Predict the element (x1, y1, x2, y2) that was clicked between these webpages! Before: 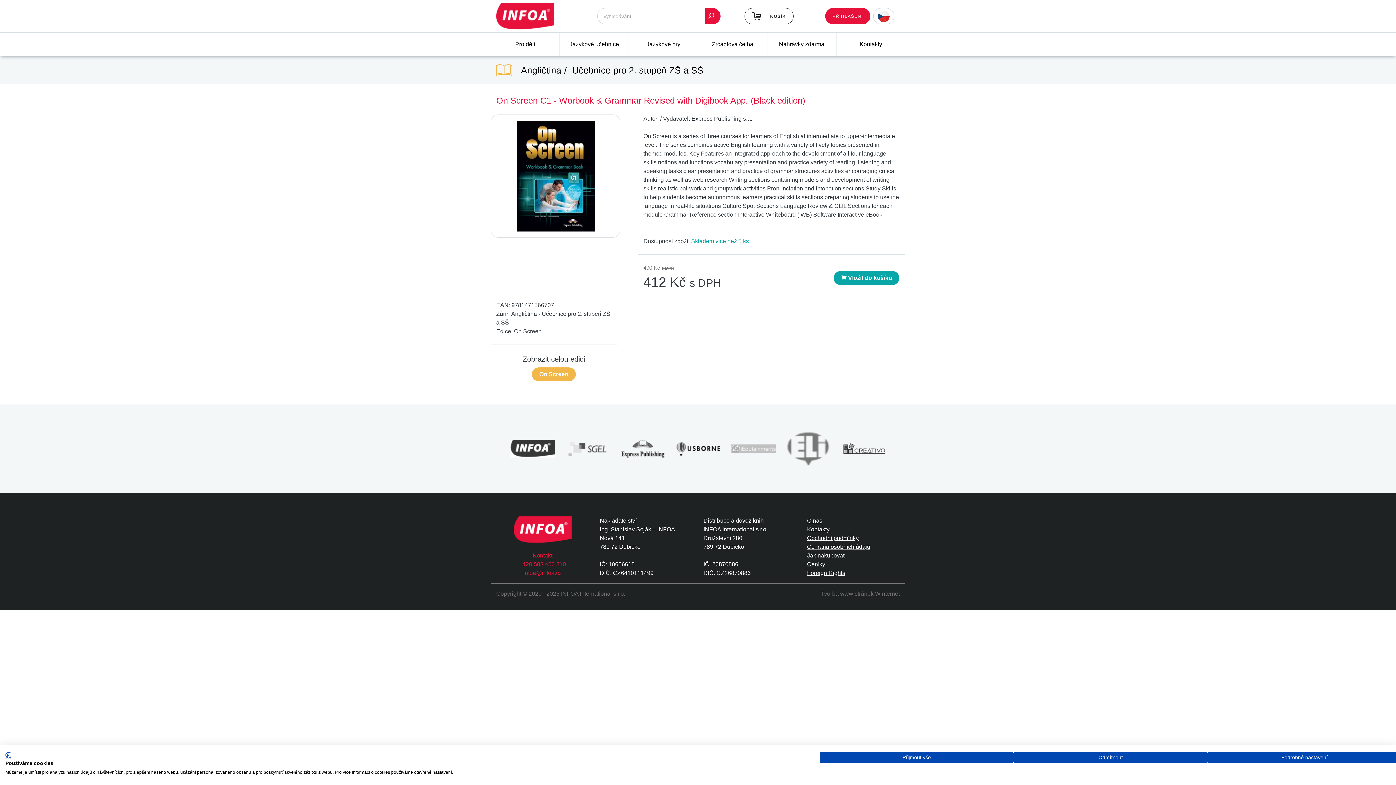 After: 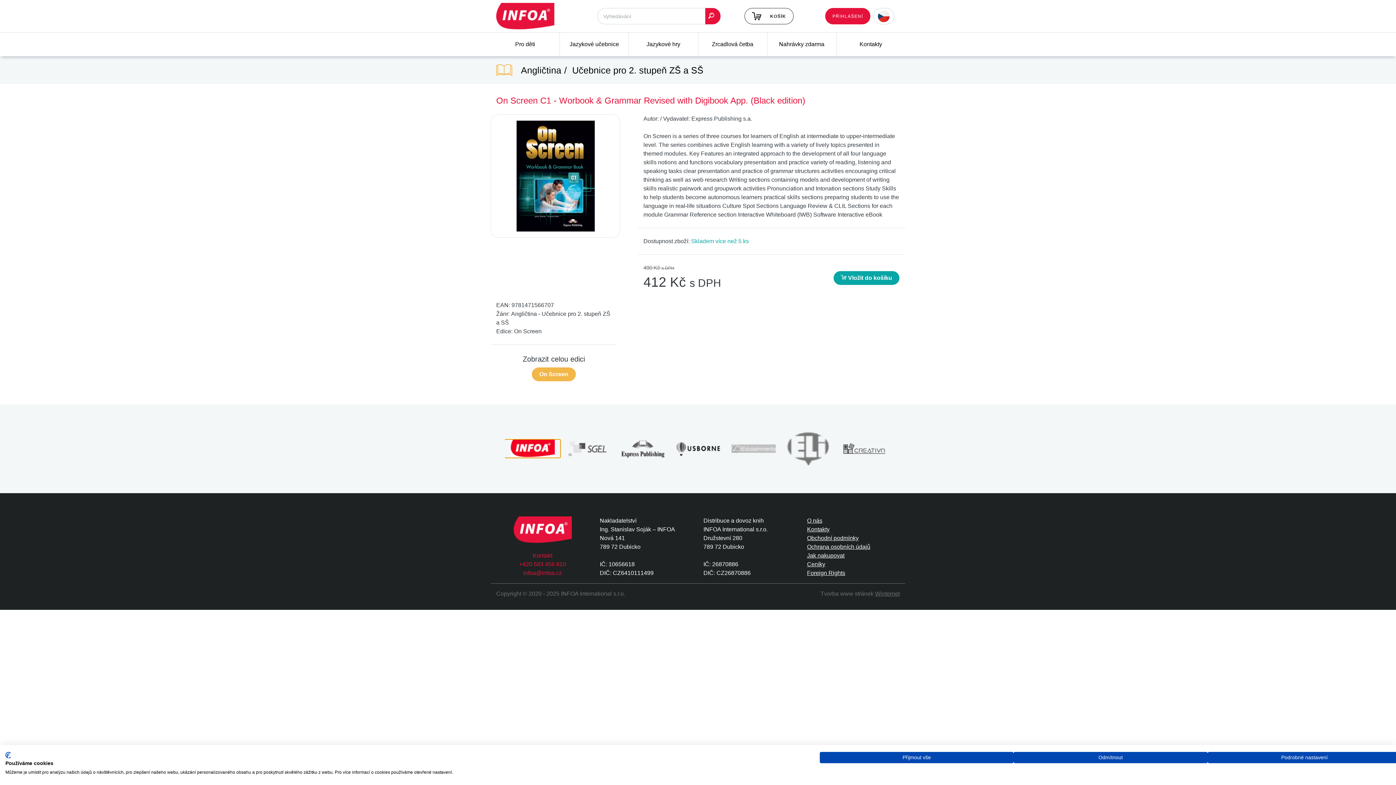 Action: bbox: (505, 440, 560, 457)